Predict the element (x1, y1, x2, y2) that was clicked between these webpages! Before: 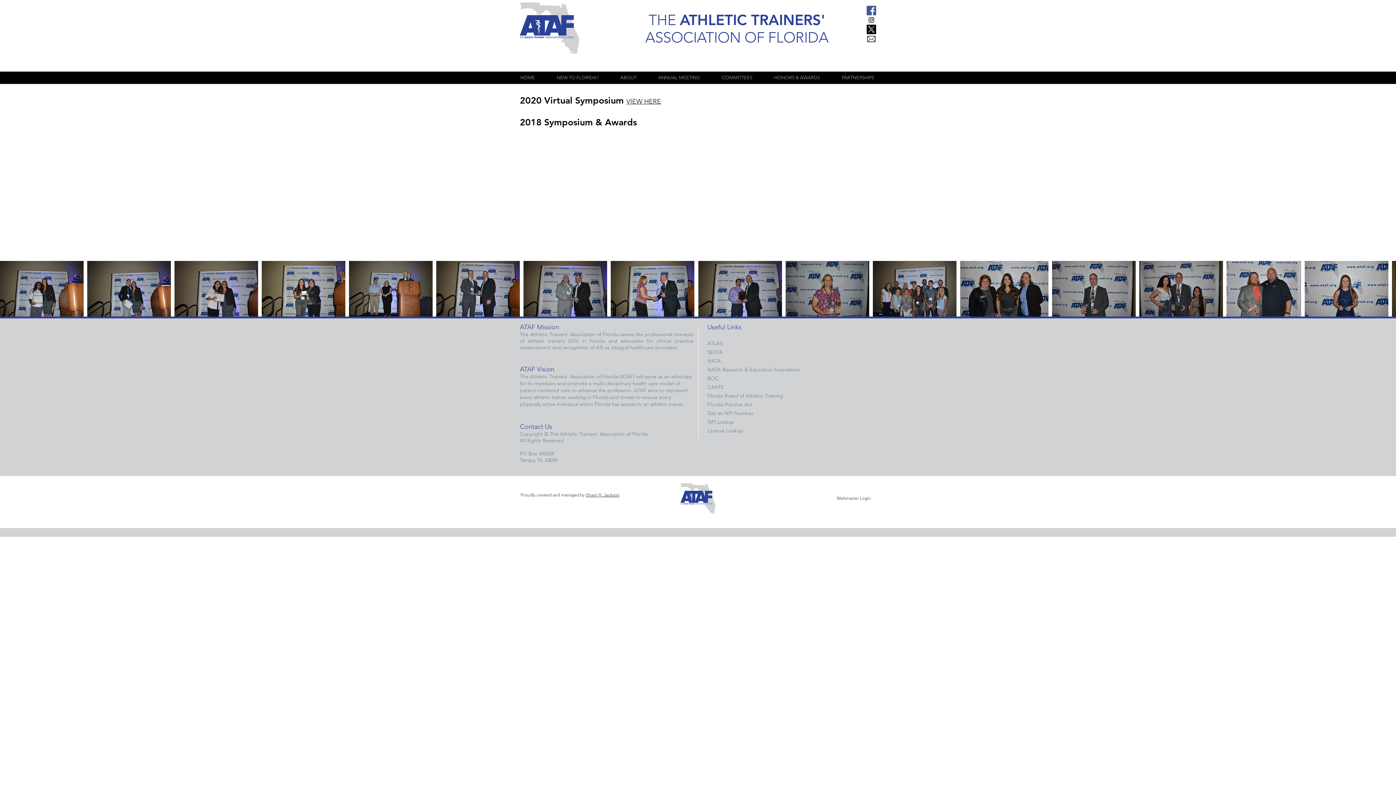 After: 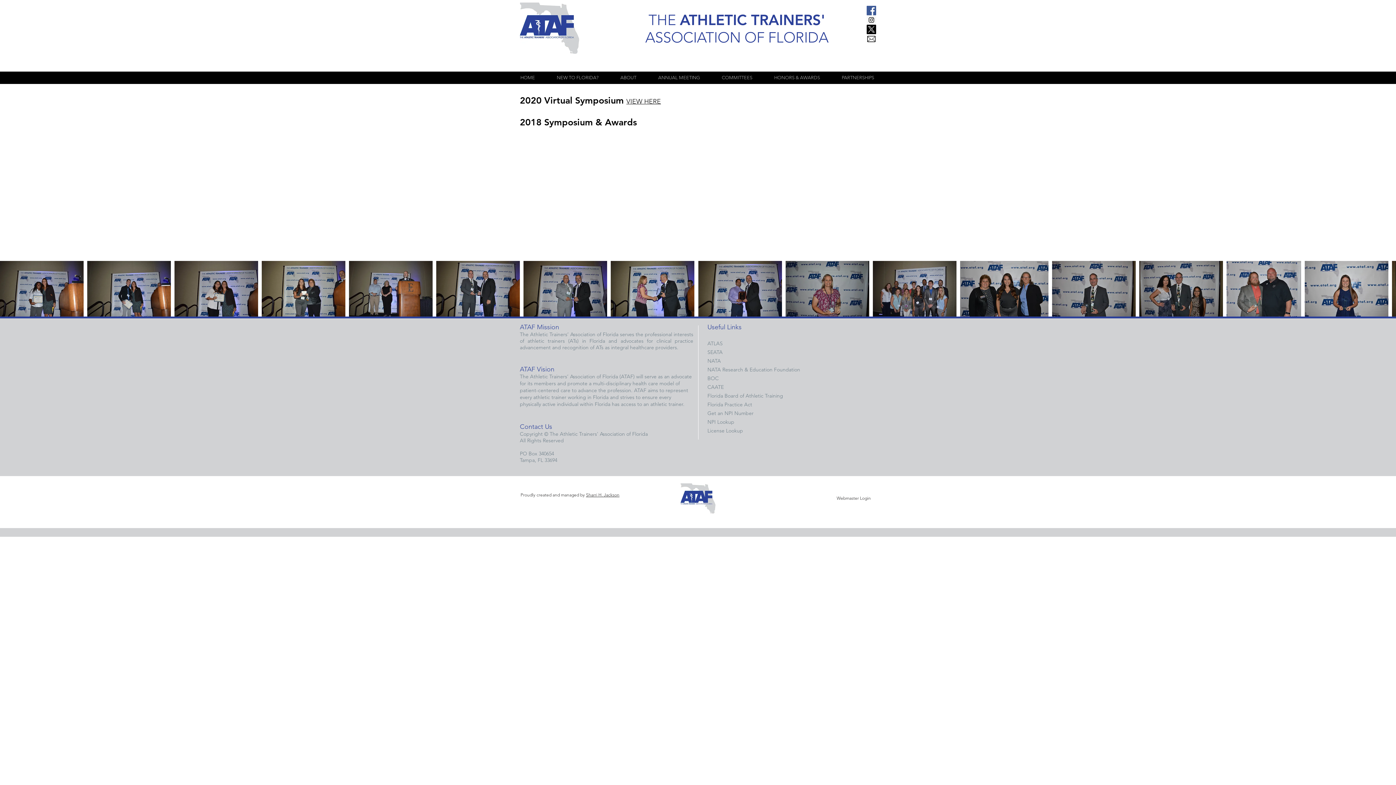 Action: bbox: (1139, 261, 1223, 316) label: 23